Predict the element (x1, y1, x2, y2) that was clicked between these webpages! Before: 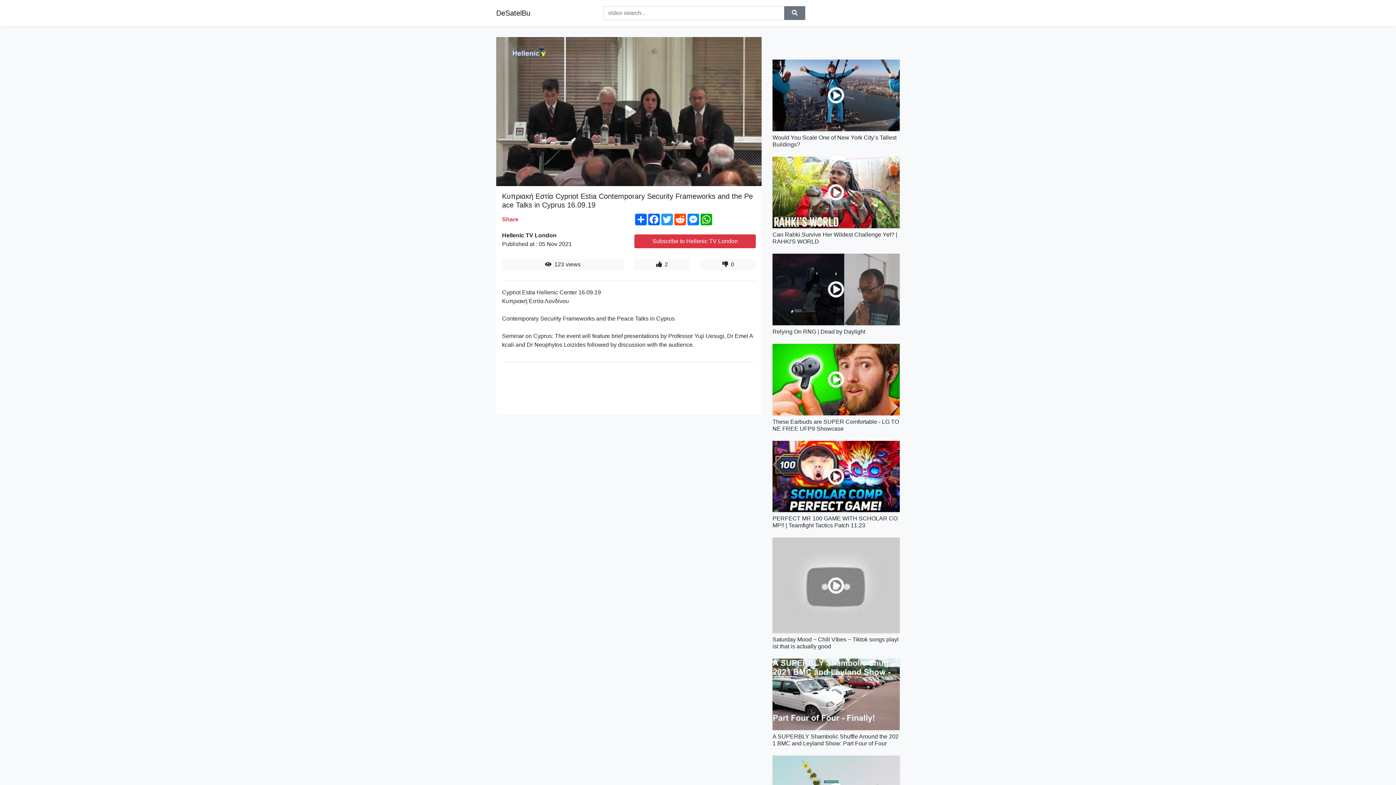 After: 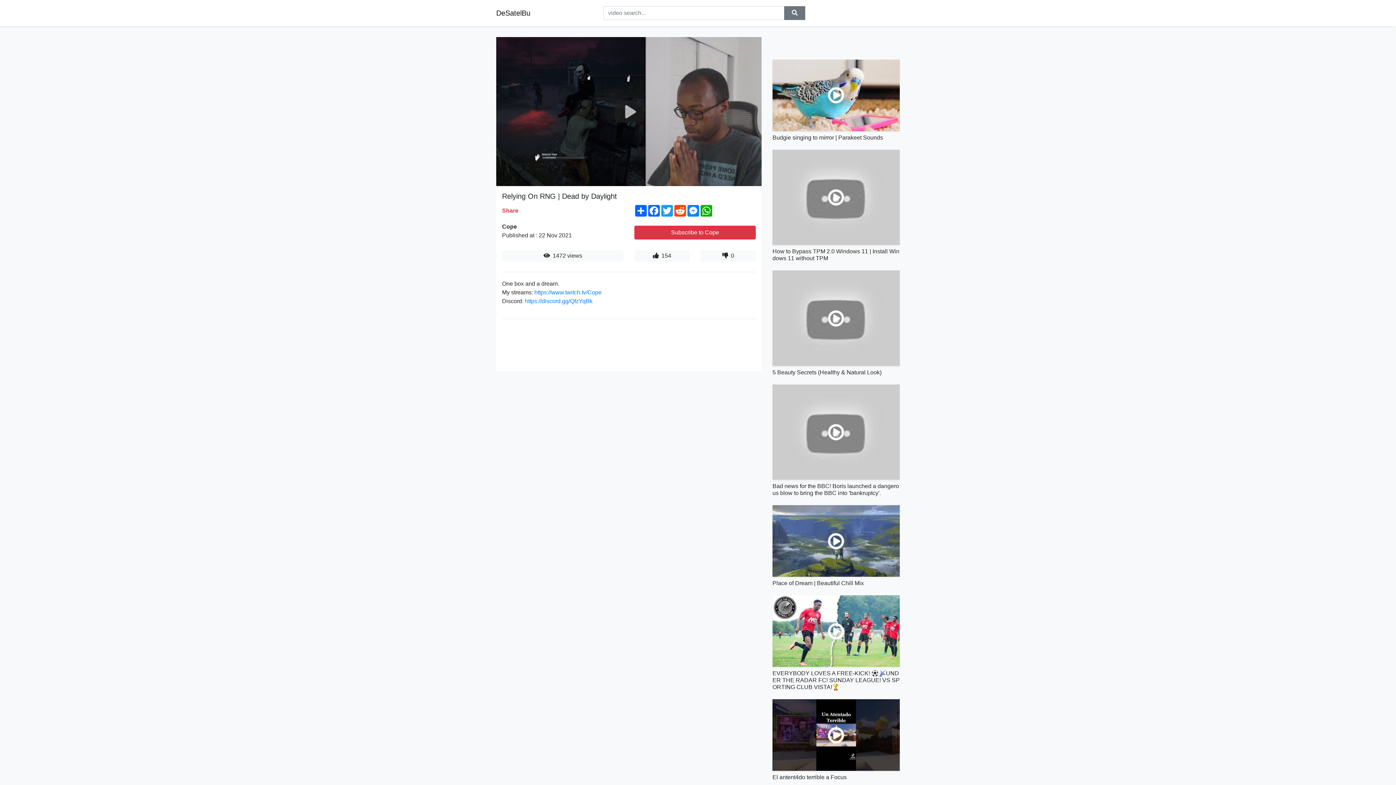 Action: bbox: (772, 253, 900, 325)